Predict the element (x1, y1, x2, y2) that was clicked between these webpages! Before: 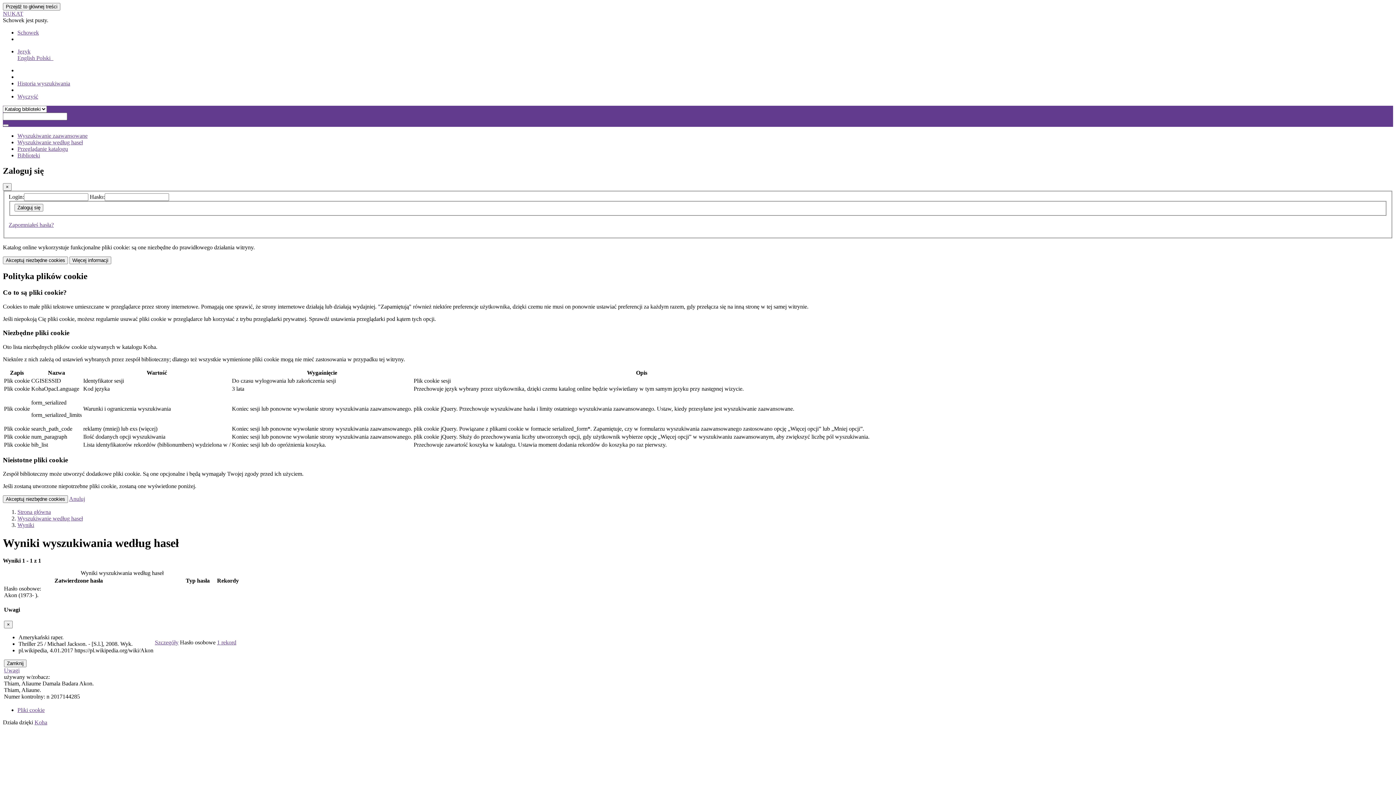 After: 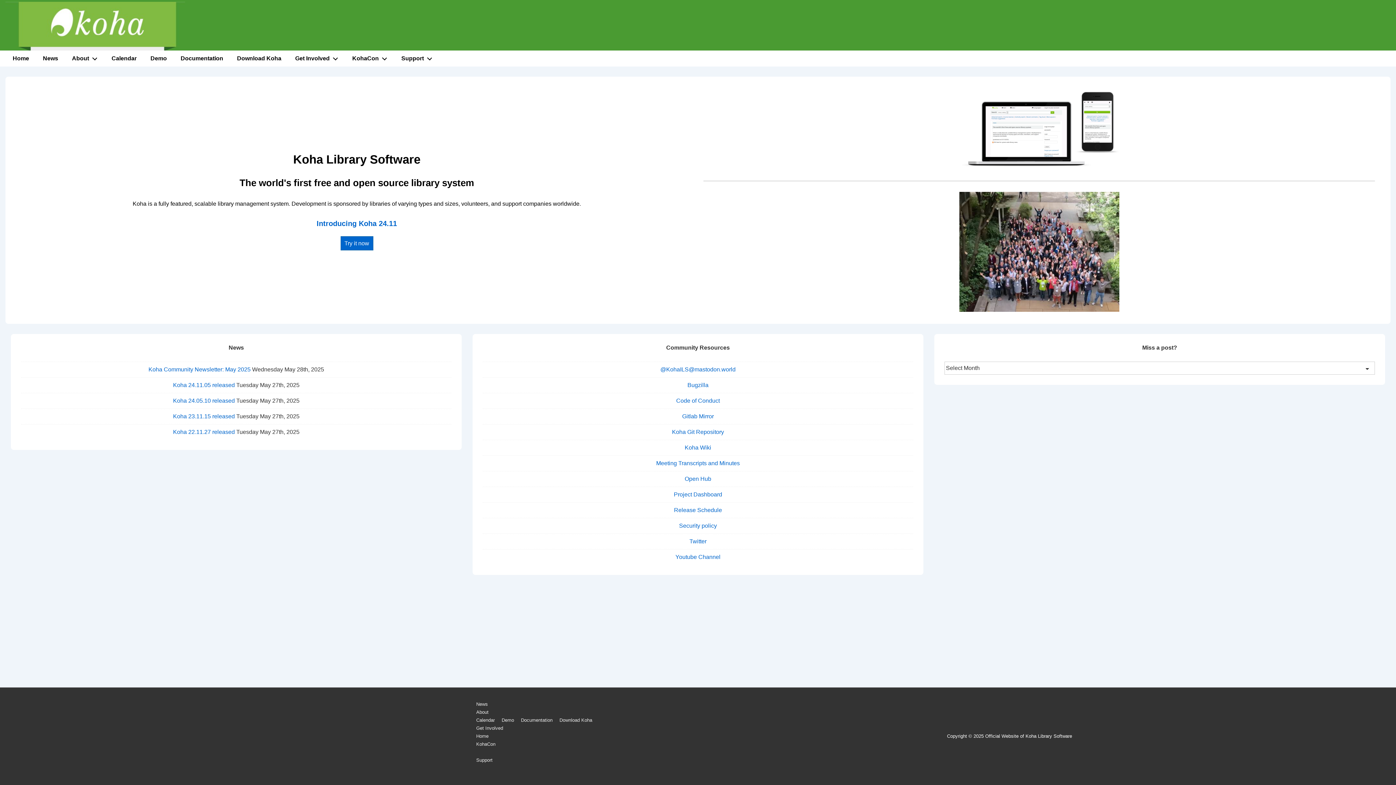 Action: bbox: (34, 719, 47, 725) label: Koha